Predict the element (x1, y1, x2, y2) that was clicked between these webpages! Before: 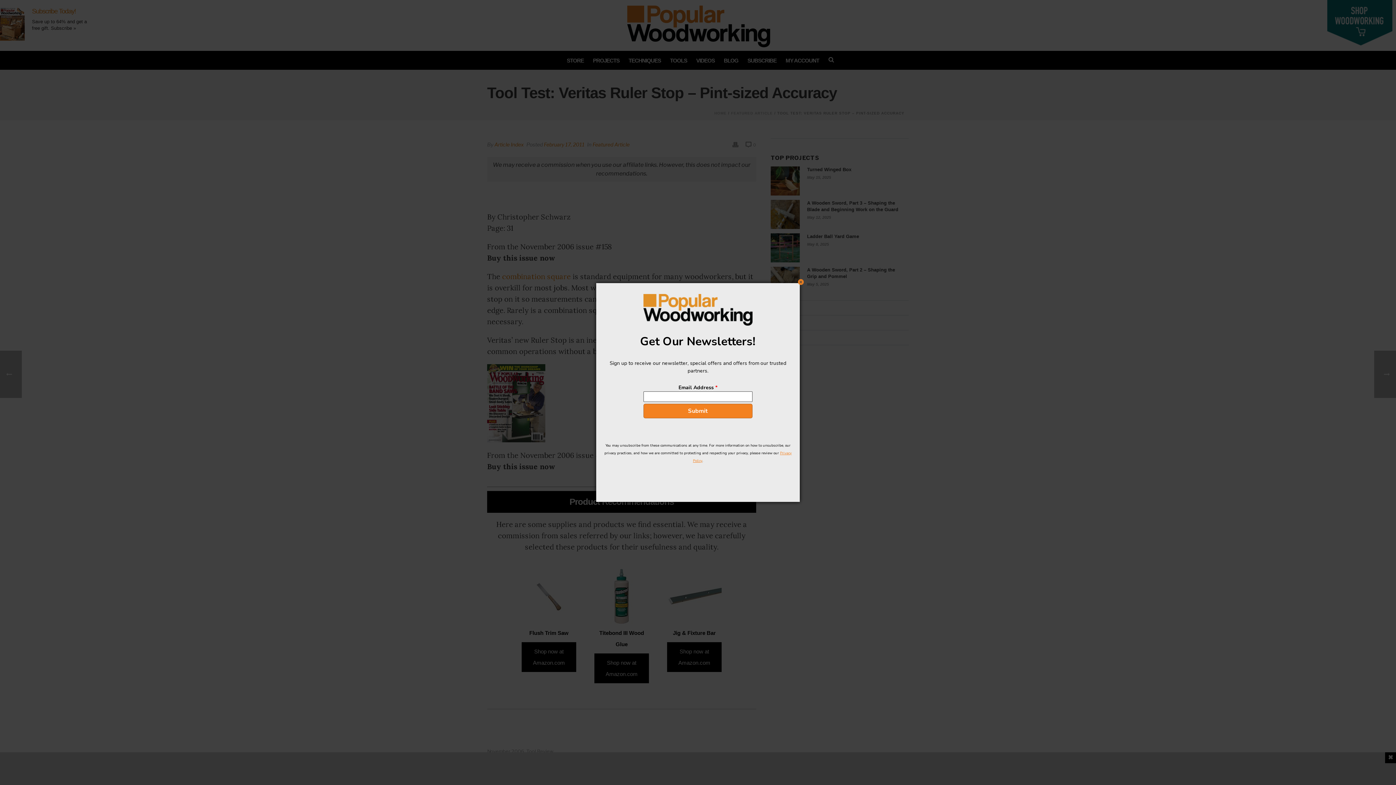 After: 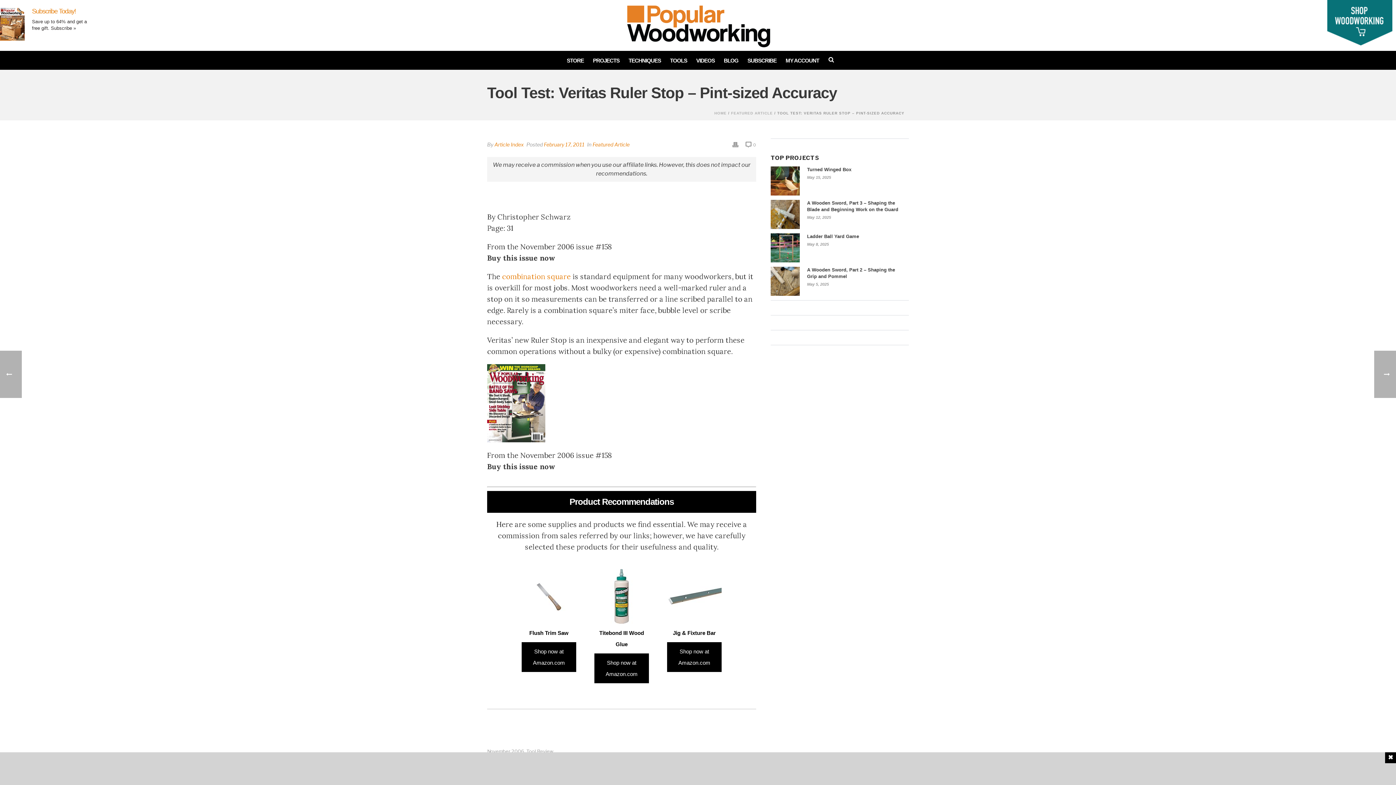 Action: bbox: (797, 278, 804, 285) label: Close